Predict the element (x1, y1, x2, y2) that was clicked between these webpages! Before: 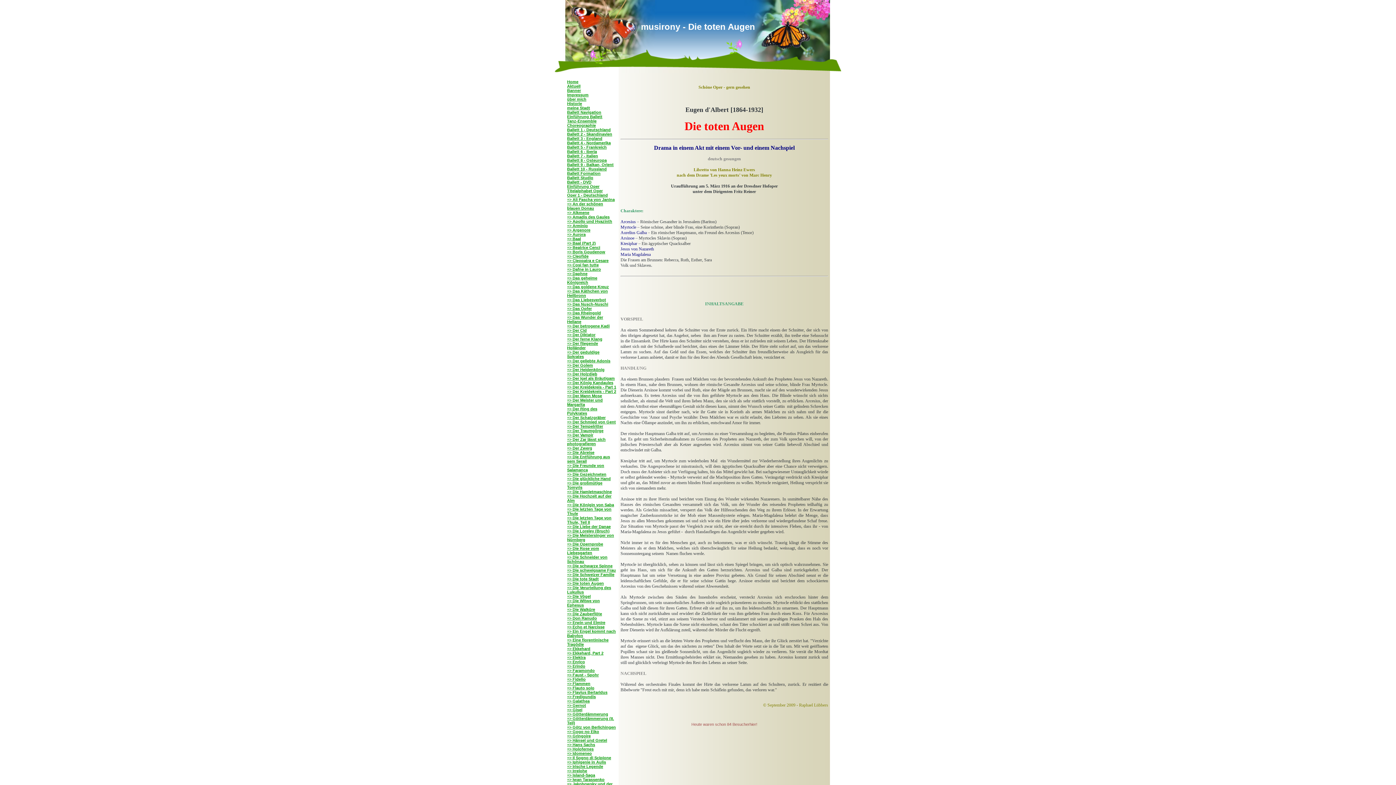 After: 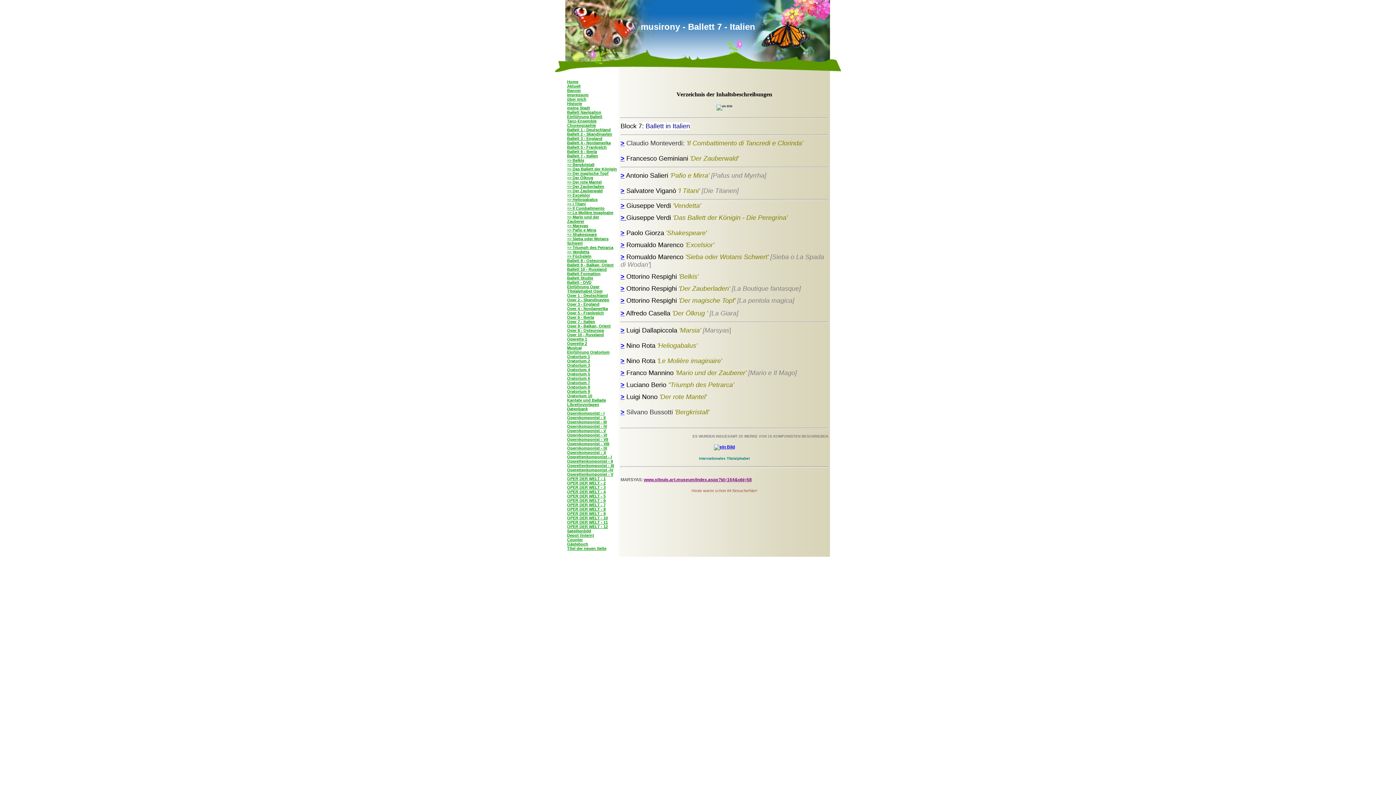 Action: bbox: (567, 153, 598, 158) label: Ballett 7 - Italien